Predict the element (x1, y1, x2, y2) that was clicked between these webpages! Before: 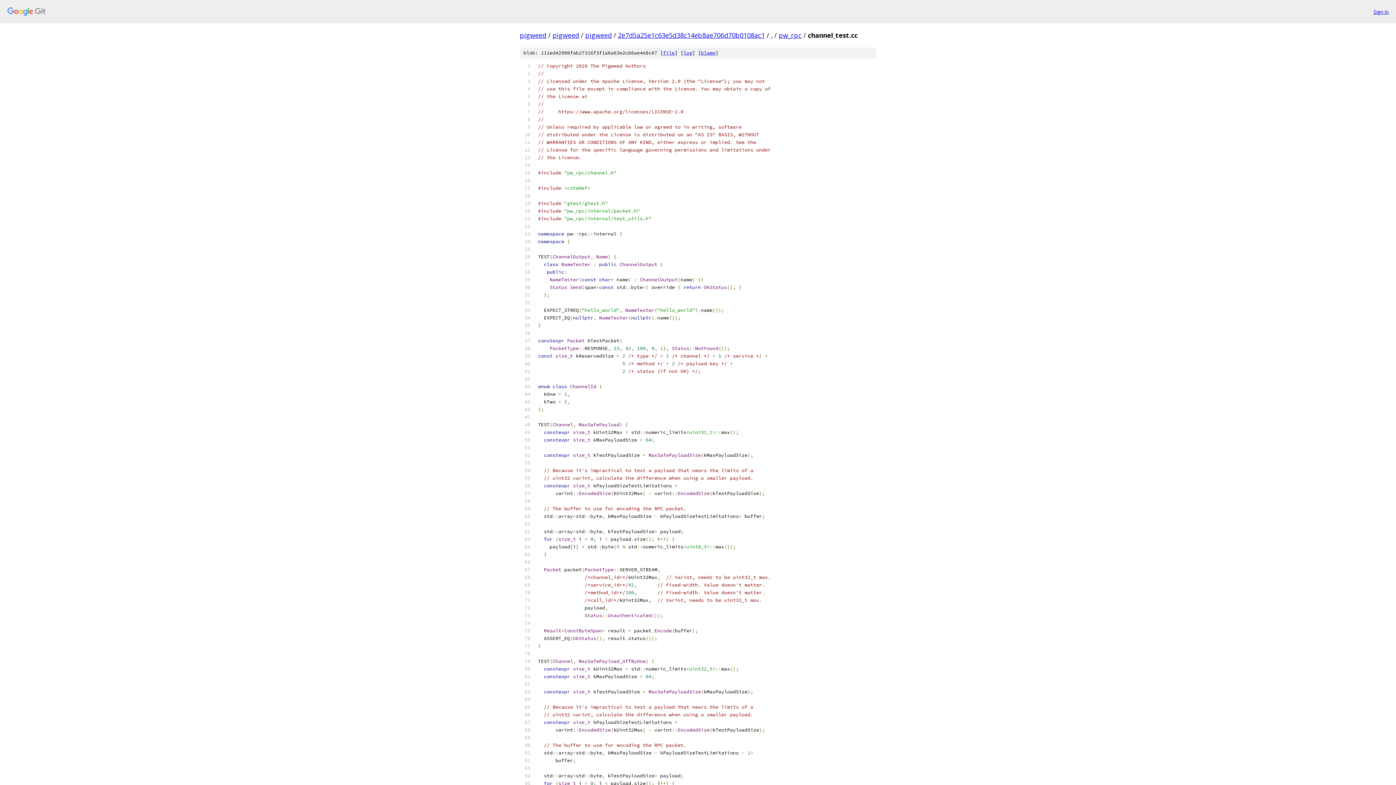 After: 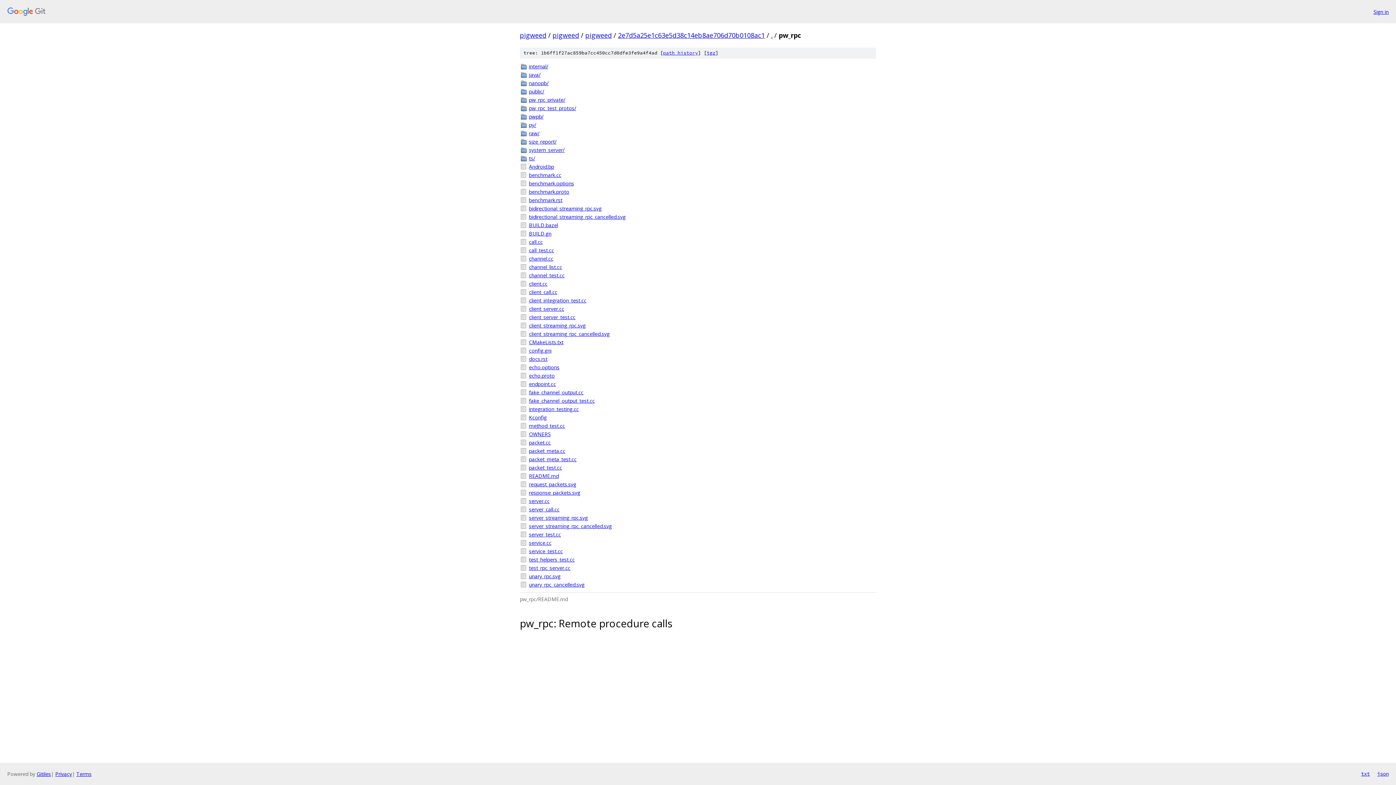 Action: bbox: (778, 30, 801, 39) label: pw_rpc